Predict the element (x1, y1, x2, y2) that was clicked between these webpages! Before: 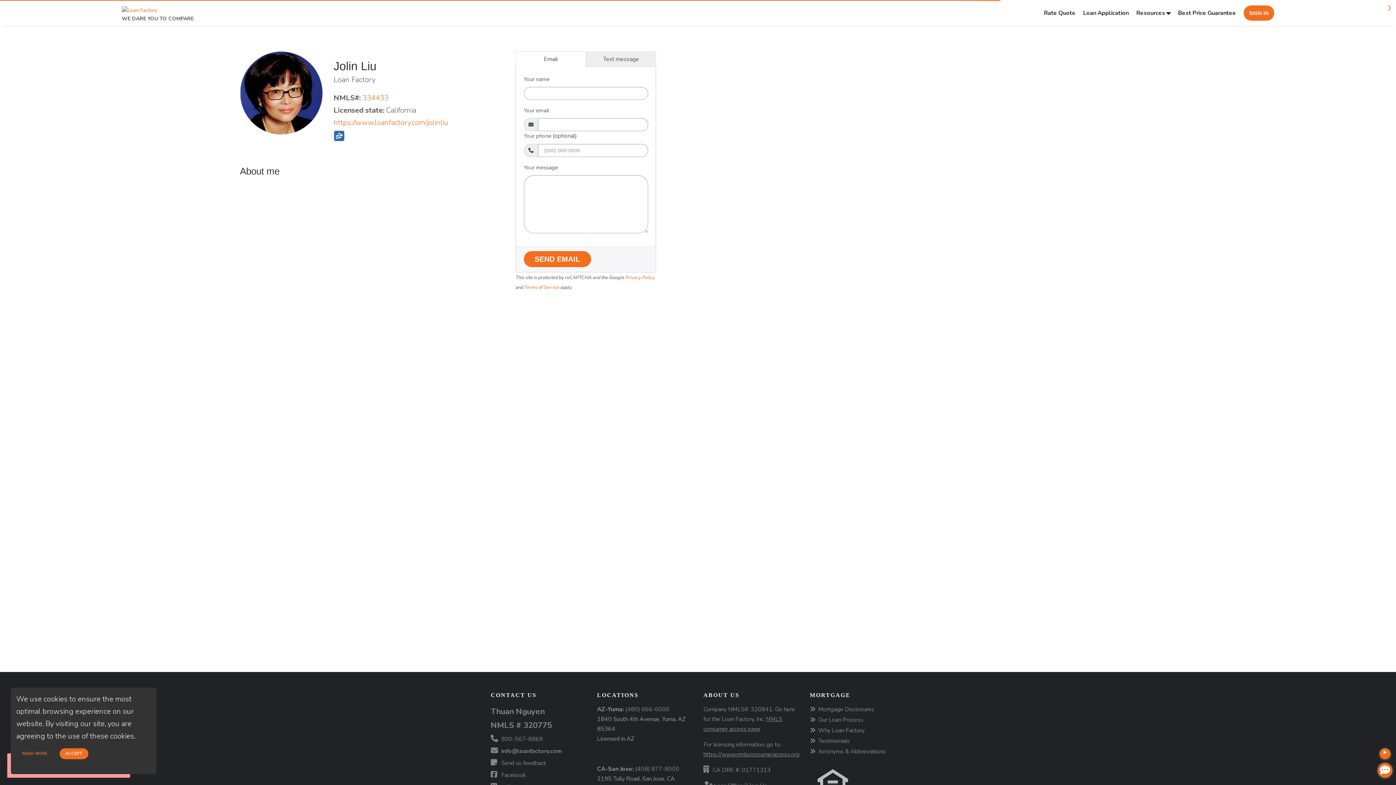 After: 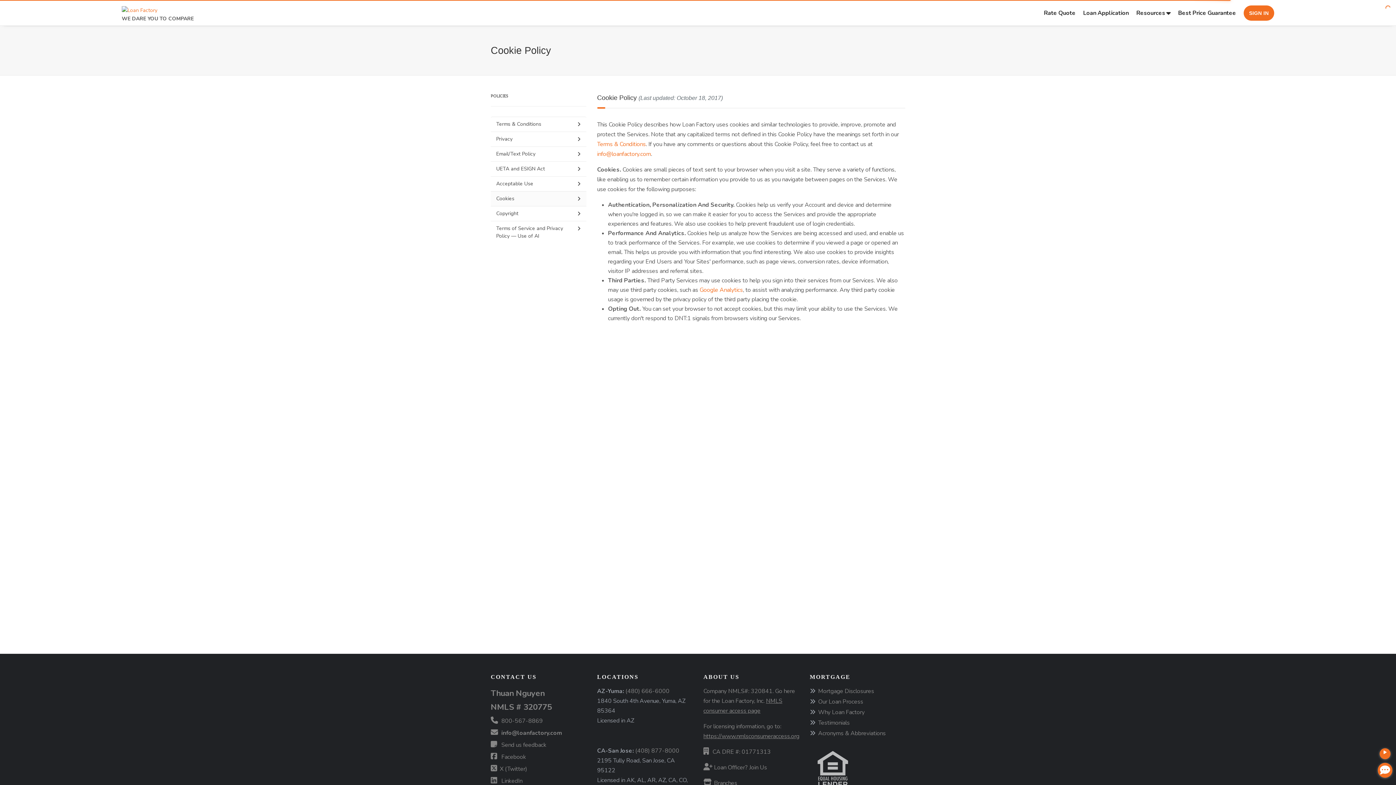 Action: bbox: (16, 748, 53, 759) label: READ MORE